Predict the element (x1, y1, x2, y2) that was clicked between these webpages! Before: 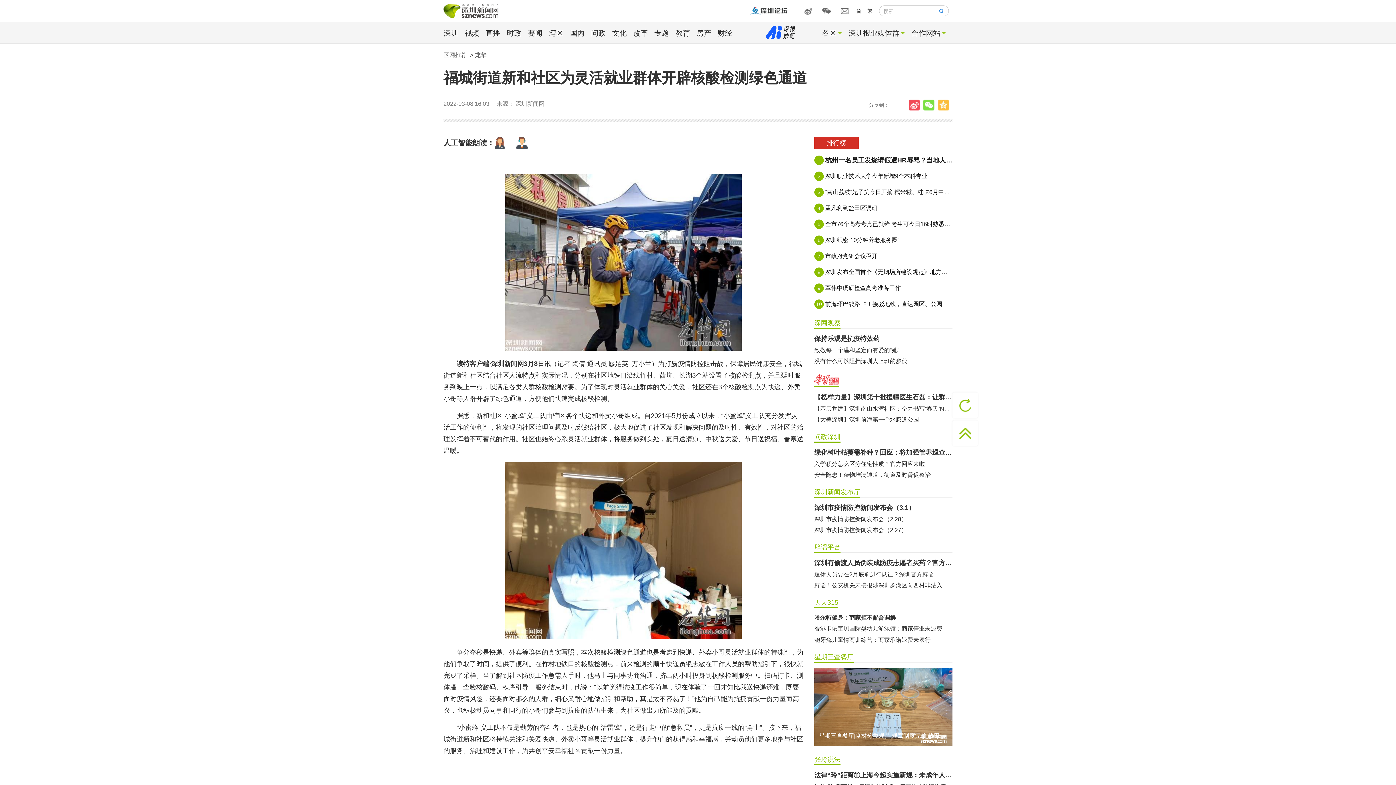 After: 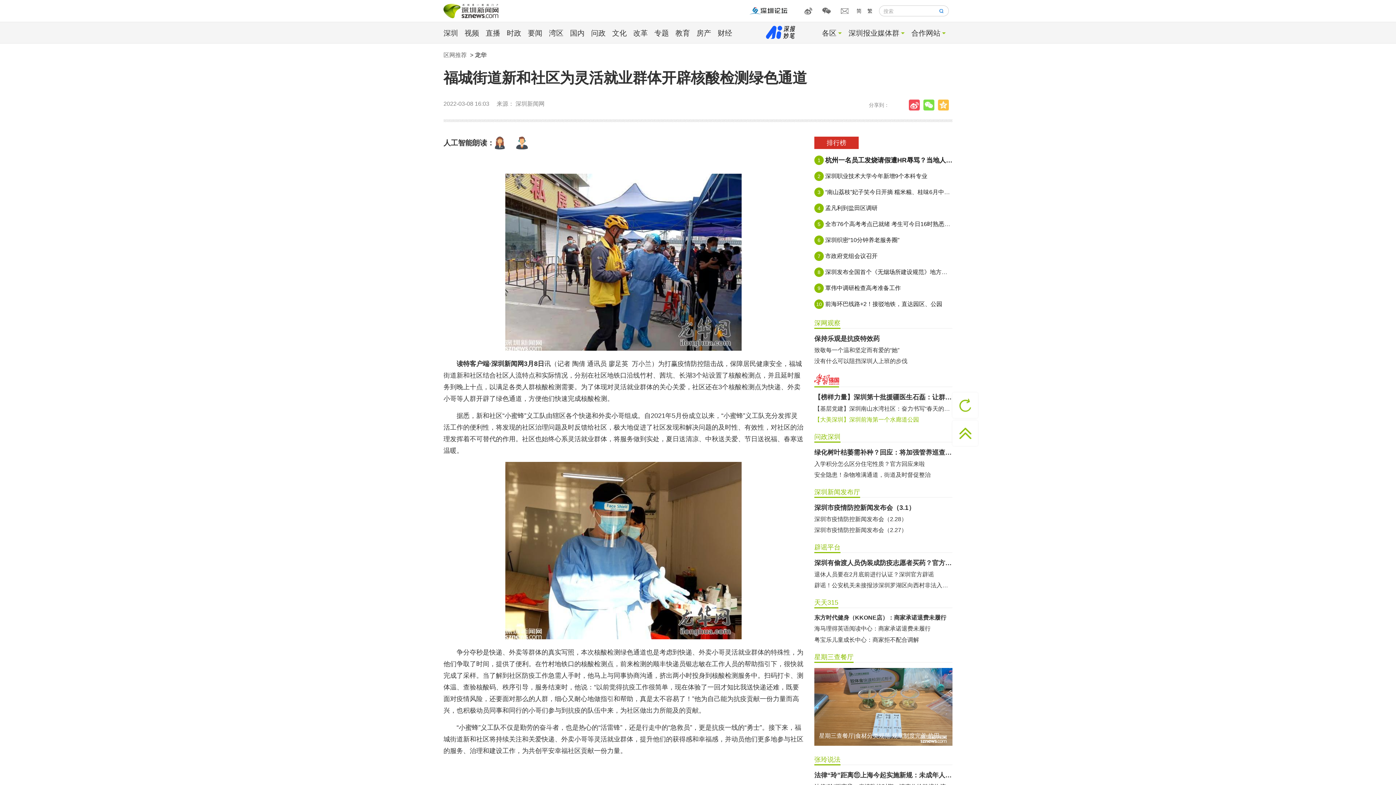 Action: label: 【大美深圳】深圳前海第一个水廊道公园 bbox: (814, 415, 952, 424)